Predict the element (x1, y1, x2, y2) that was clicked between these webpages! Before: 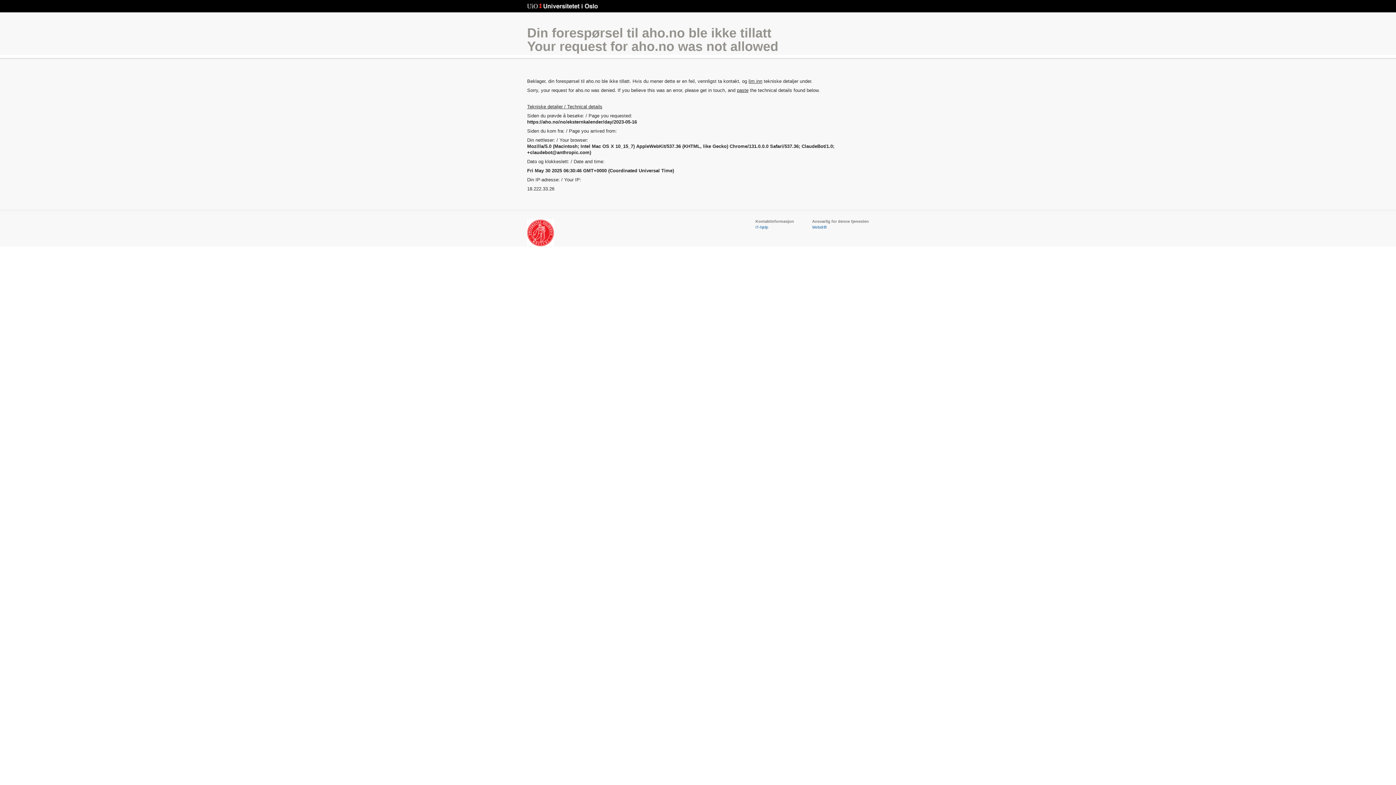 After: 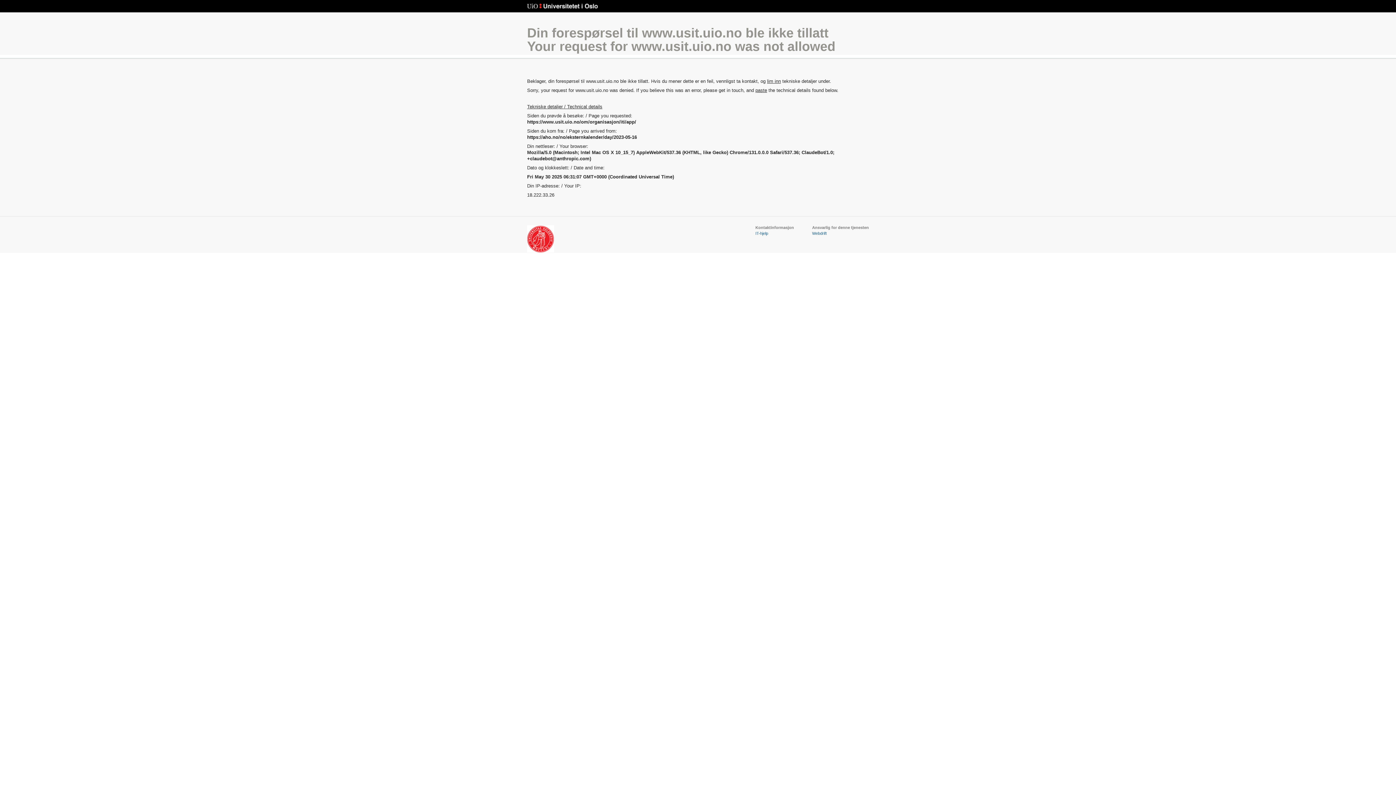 Action: bbox: (812, 225, 826, 229) label: Webdrift